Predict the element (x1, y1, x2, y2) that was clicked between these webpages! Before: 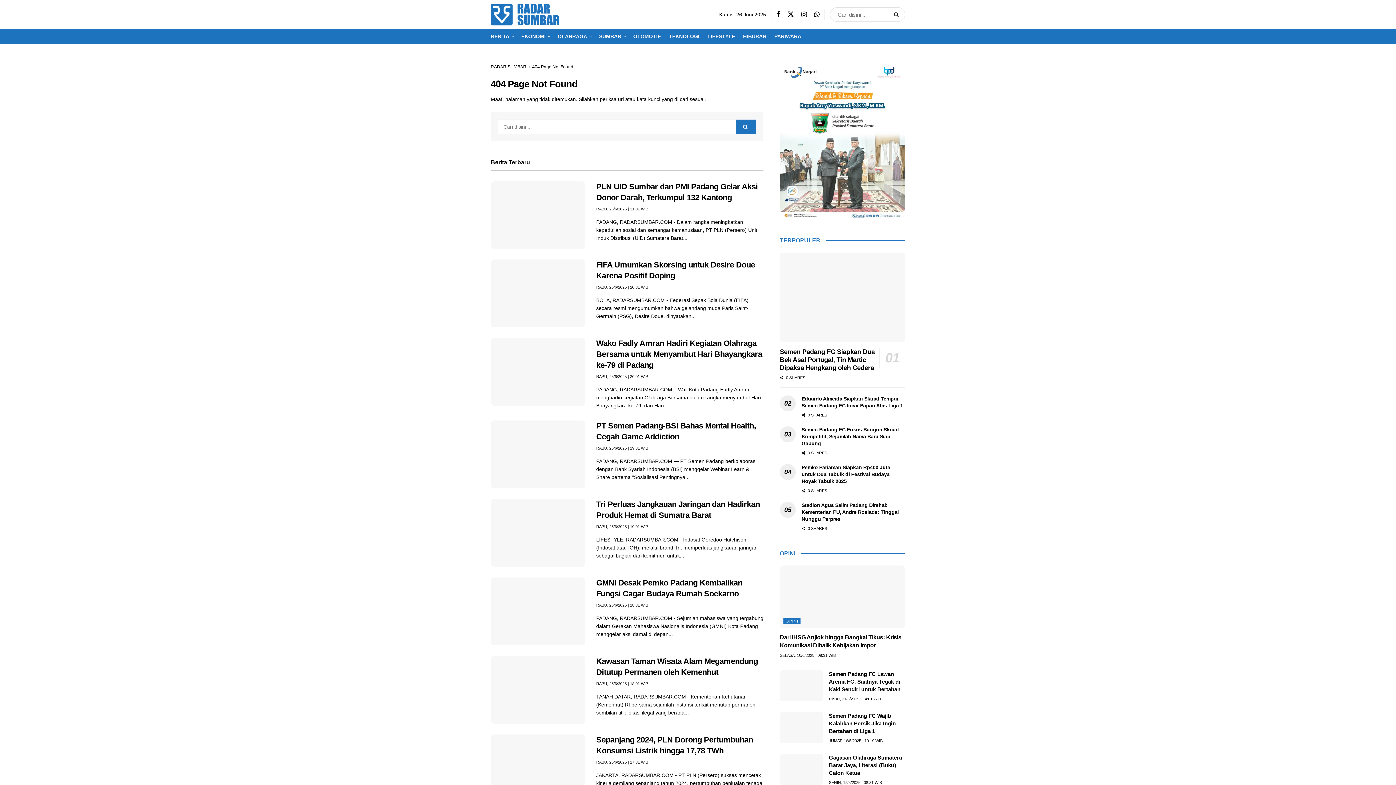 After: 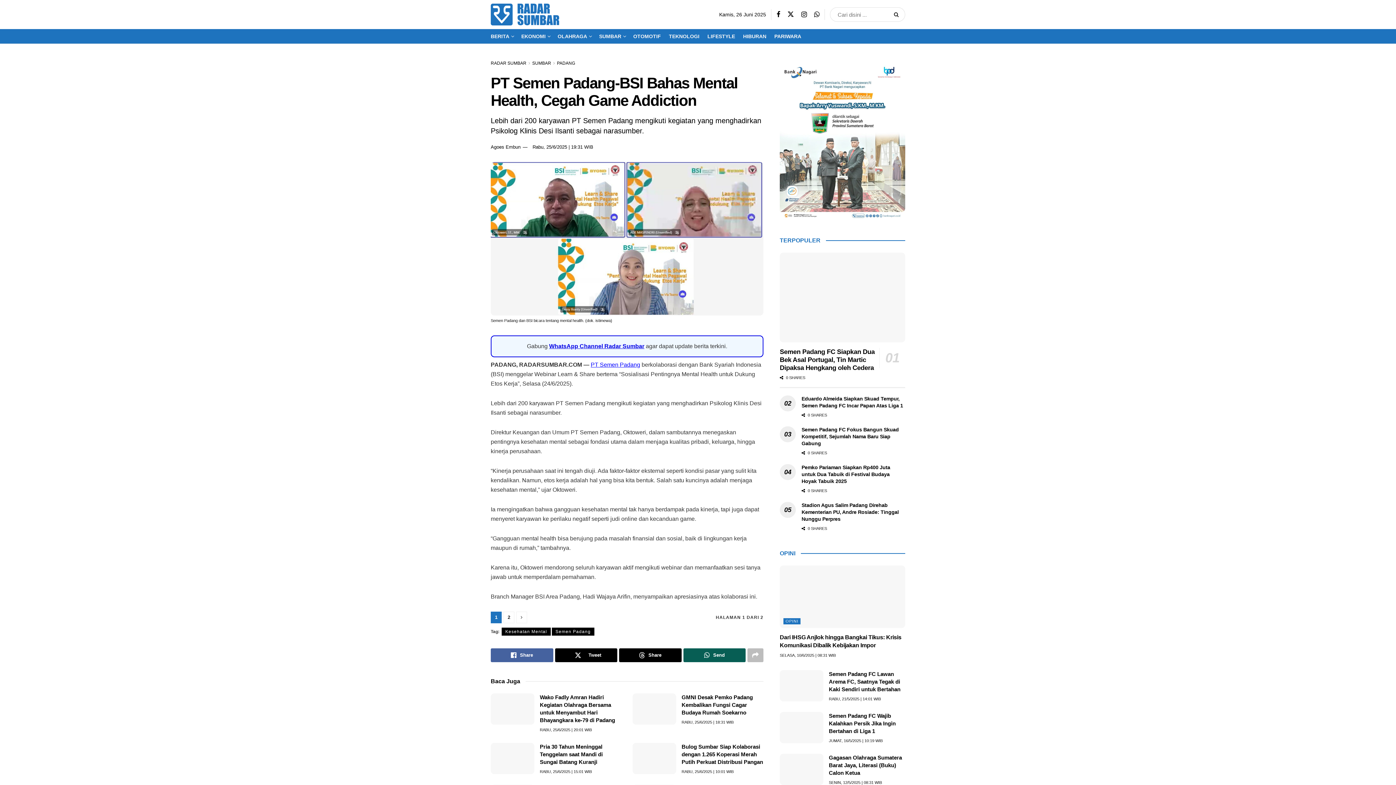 Action: bbox: (596, 446, 648, 450) label: RABU, 25/6/2025 | 19:31 WIB